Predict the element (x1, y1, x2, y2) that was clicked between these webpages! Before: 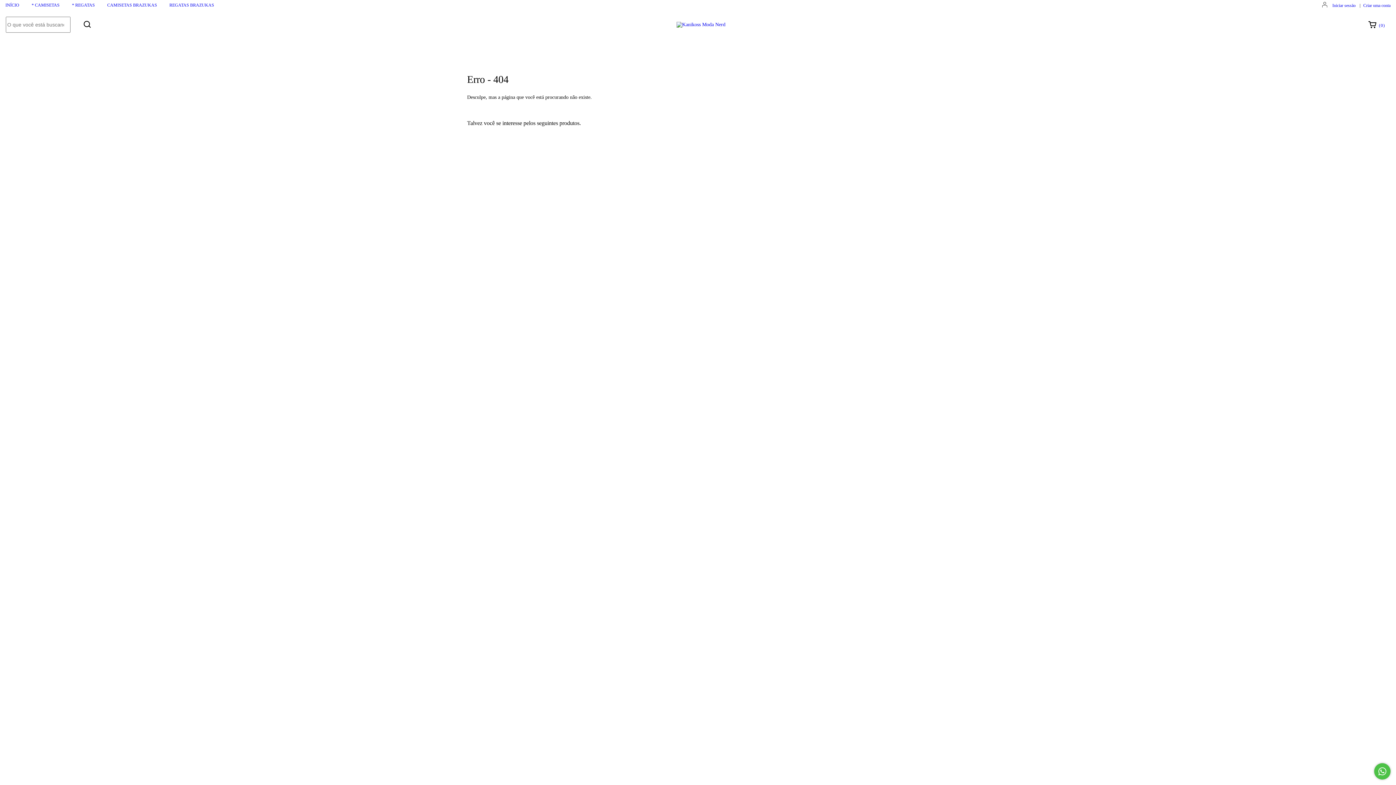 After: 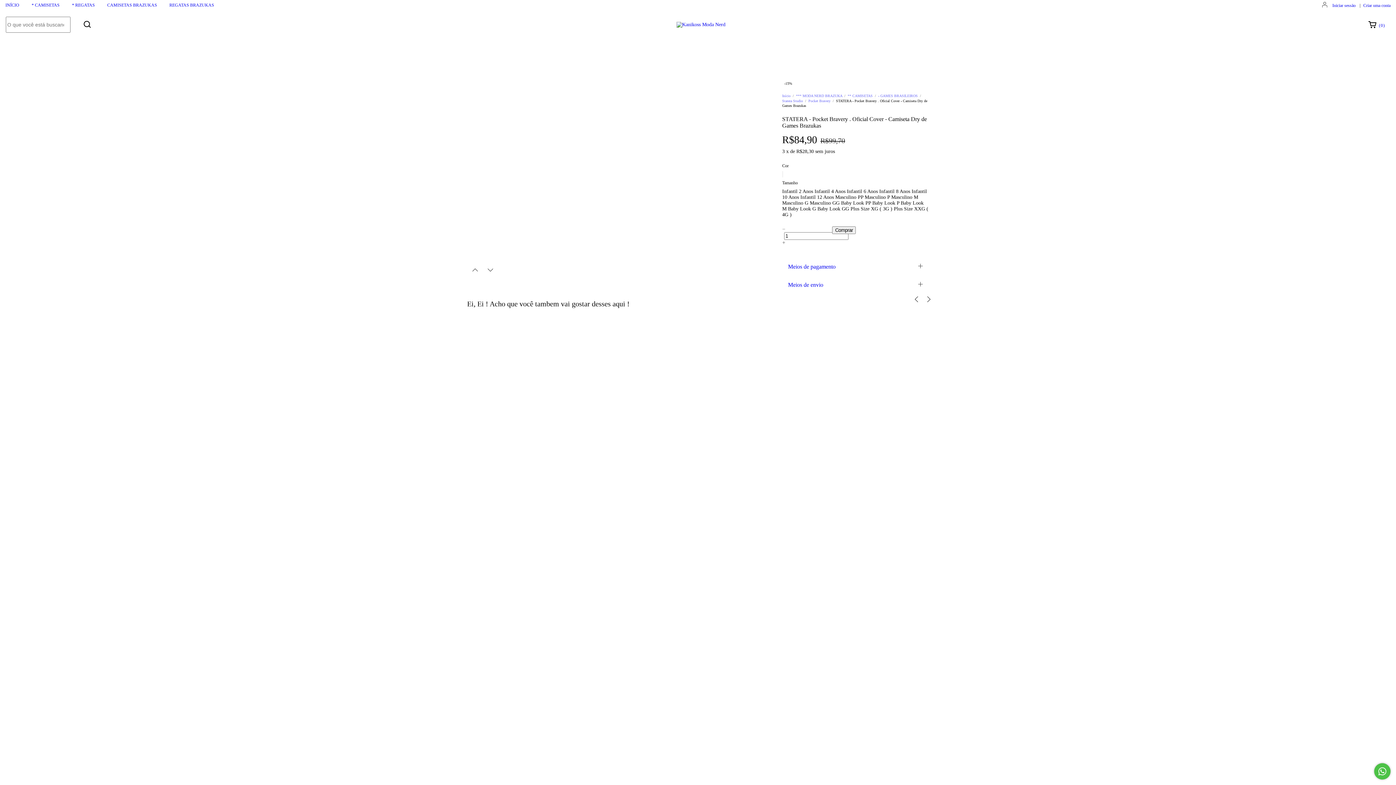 Action: label: STATERA - Pocket Bravery . Oficial Cover - Camiseta Dry de Games Brazukas bbox: (822, 261, 925, 295)